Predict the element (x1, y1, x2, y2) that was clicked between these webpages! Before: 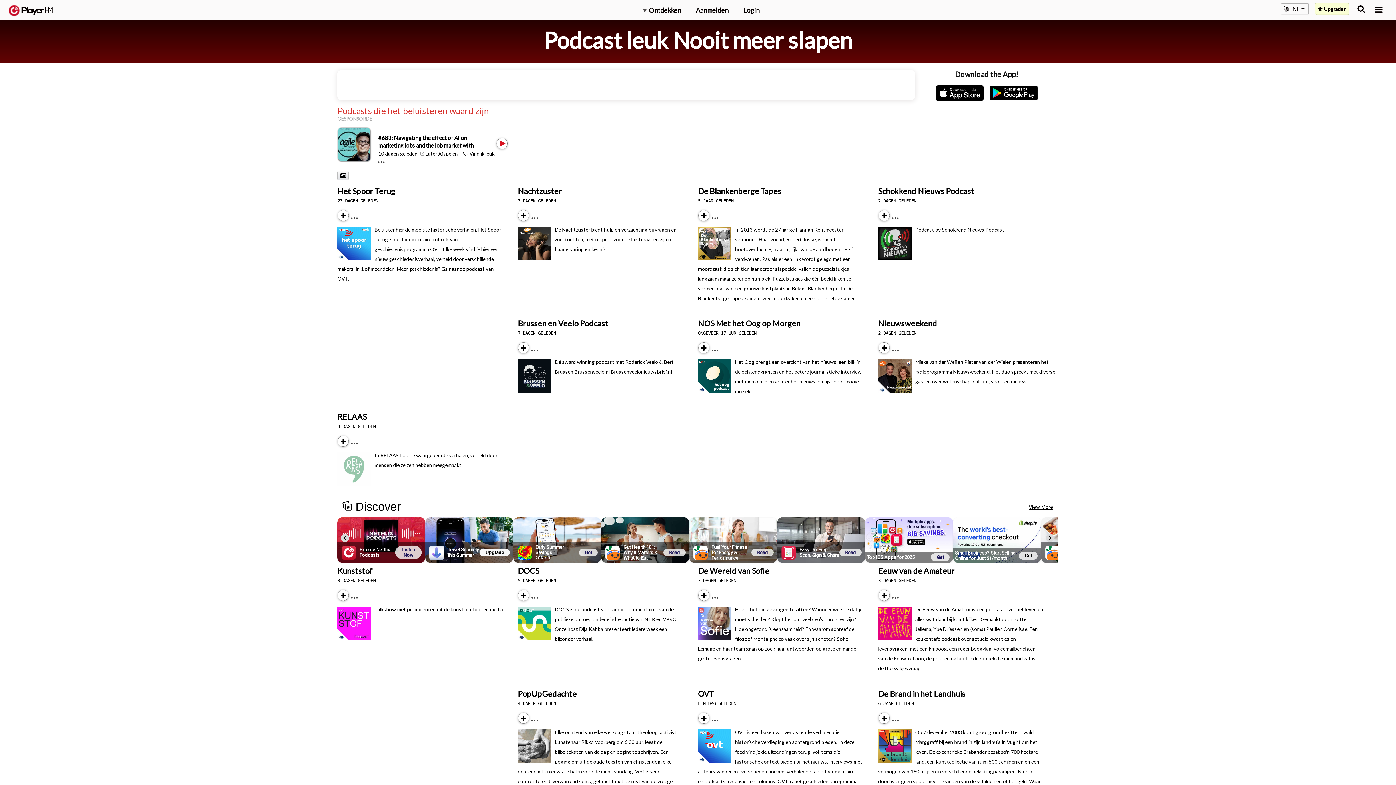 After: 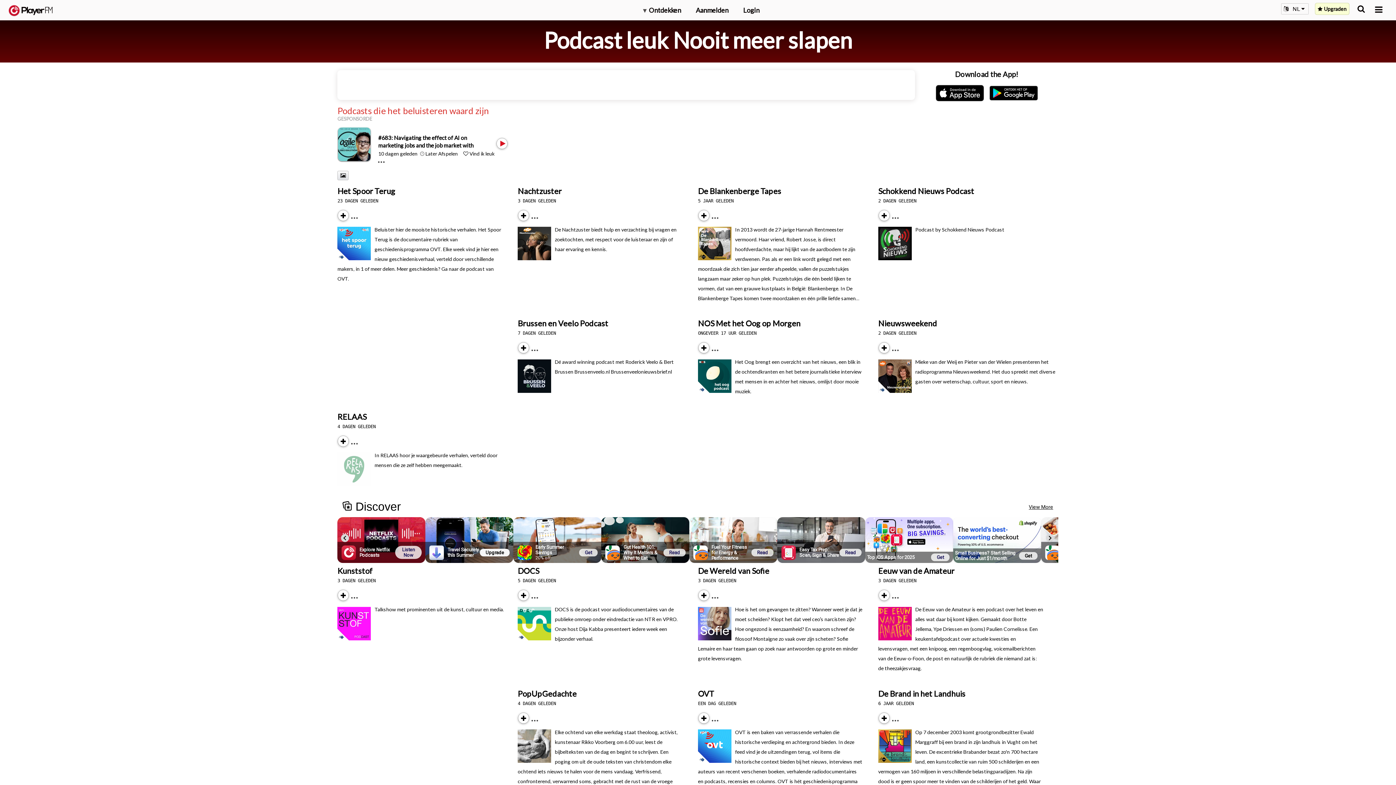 Action: bbox: (986, 83, 1040, 102)